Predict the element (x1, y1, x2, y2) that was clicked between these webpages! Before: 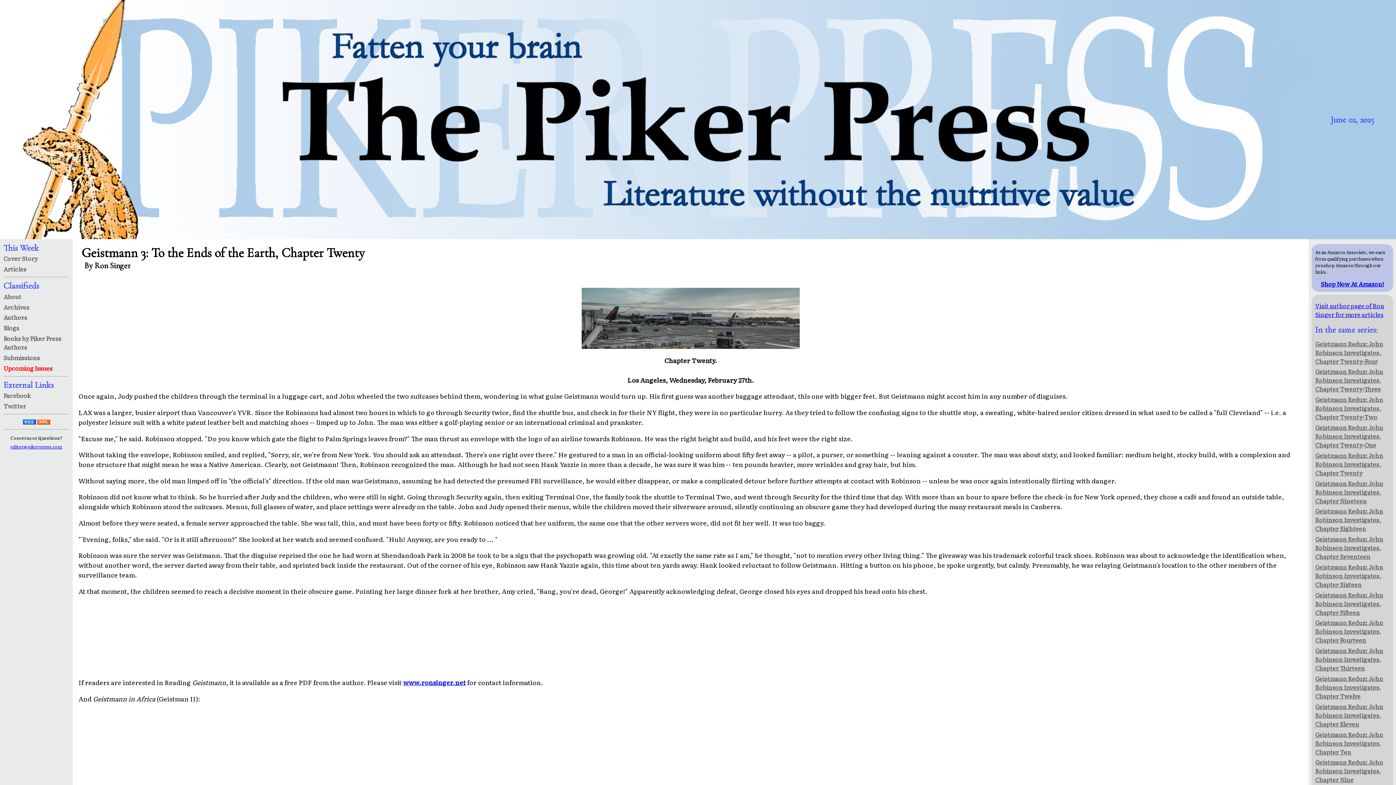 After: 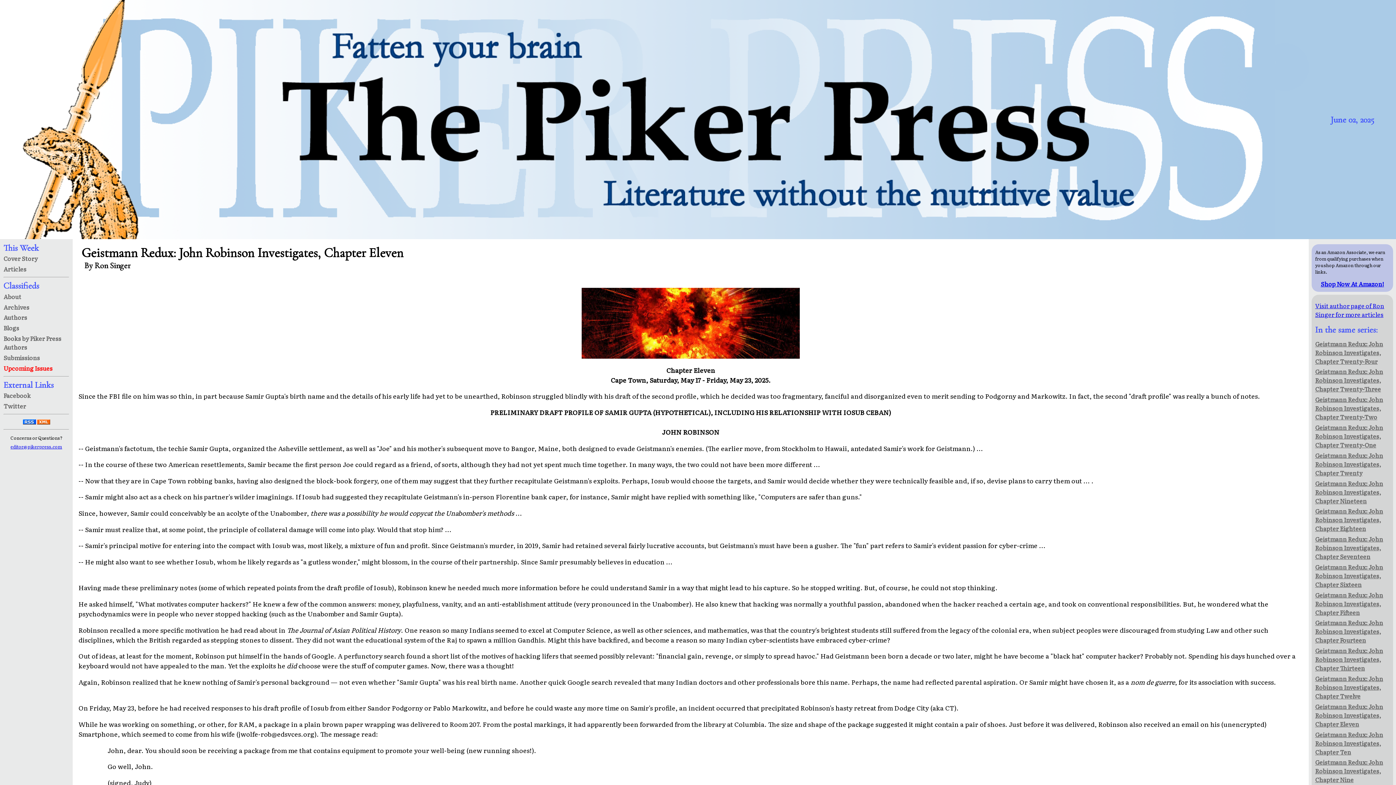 Action: label: Geistmann Redux: John Robinson Investigates, Chapter Eleven bbox: (1315, 701, 1389, 729)